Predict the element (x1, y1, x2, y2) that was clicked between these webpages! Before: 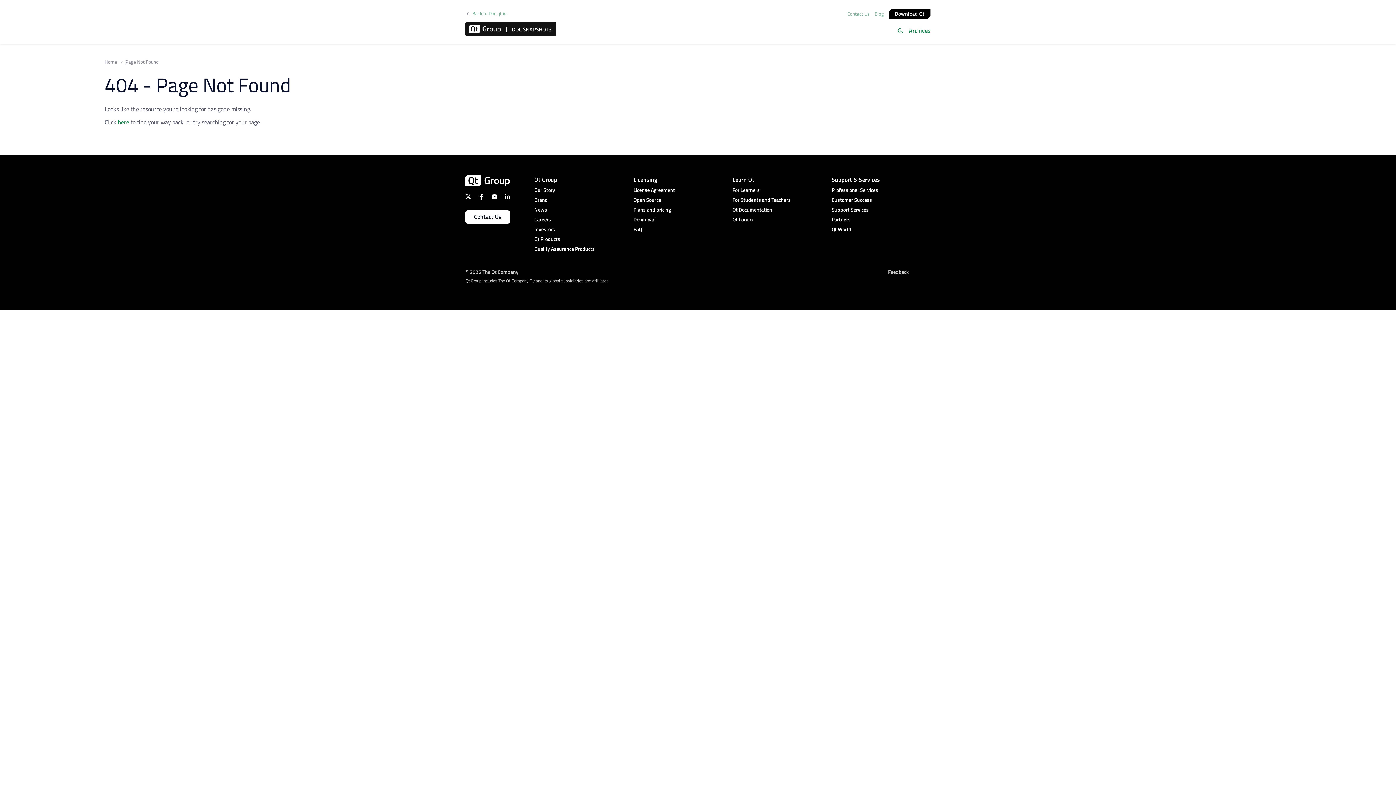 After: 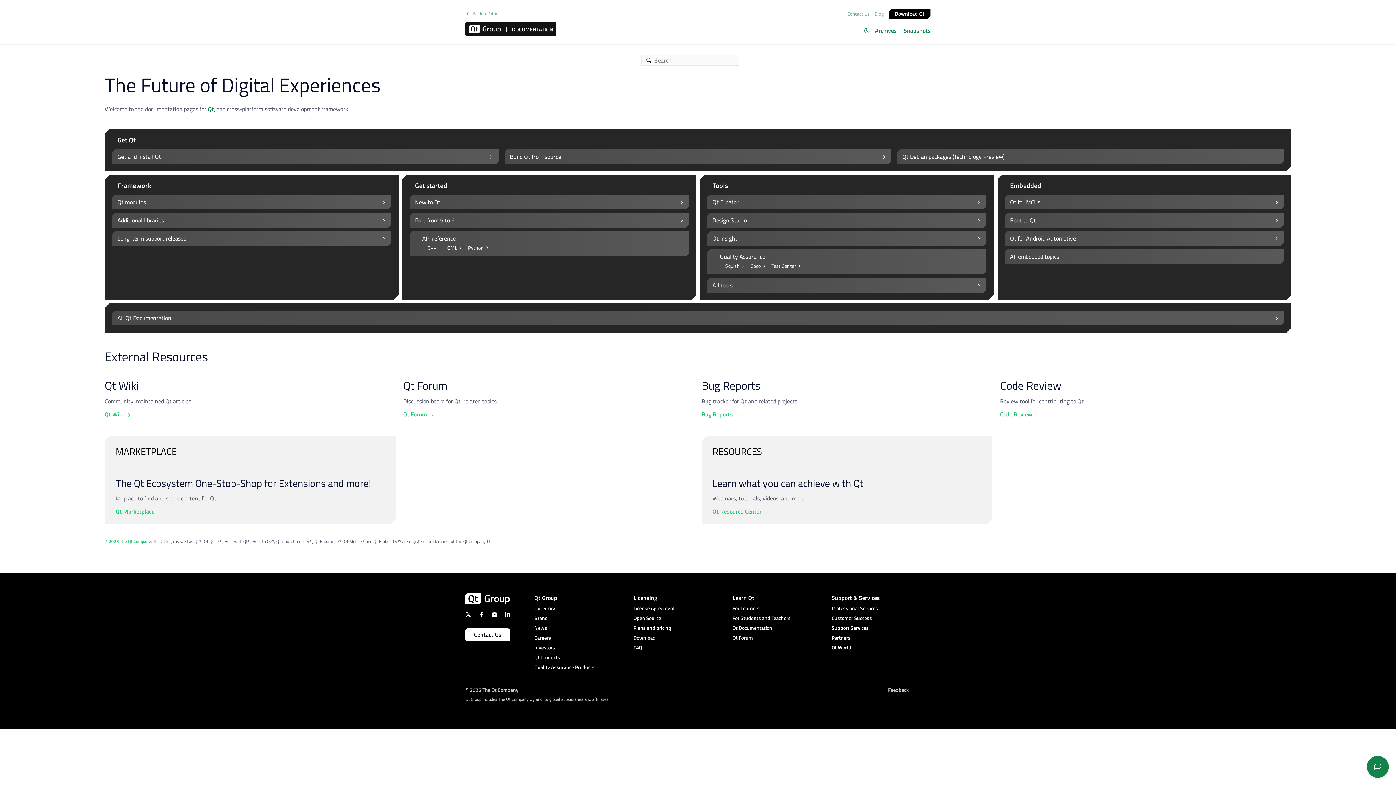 Action: bbox: (465, 11, 508, 16) label: Back to Doc.qt.io